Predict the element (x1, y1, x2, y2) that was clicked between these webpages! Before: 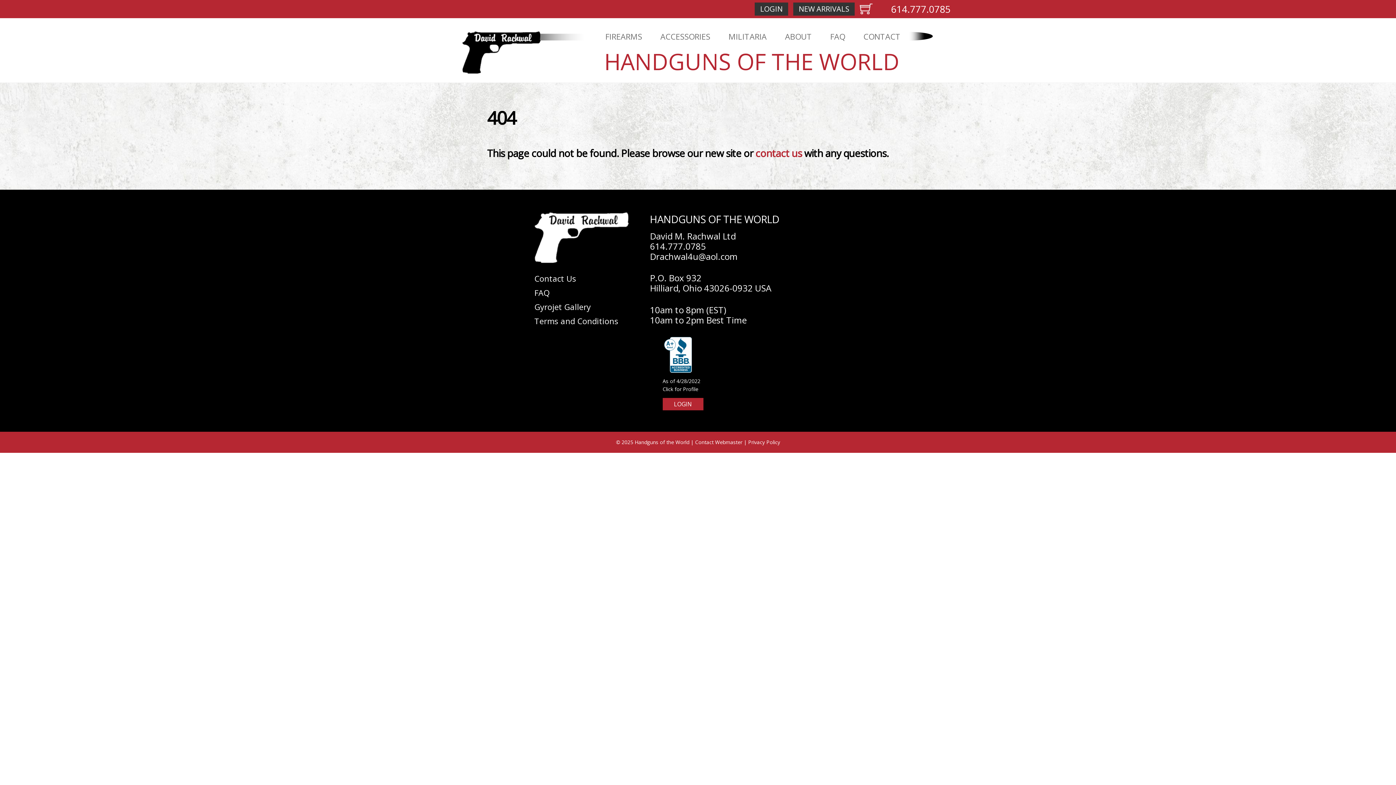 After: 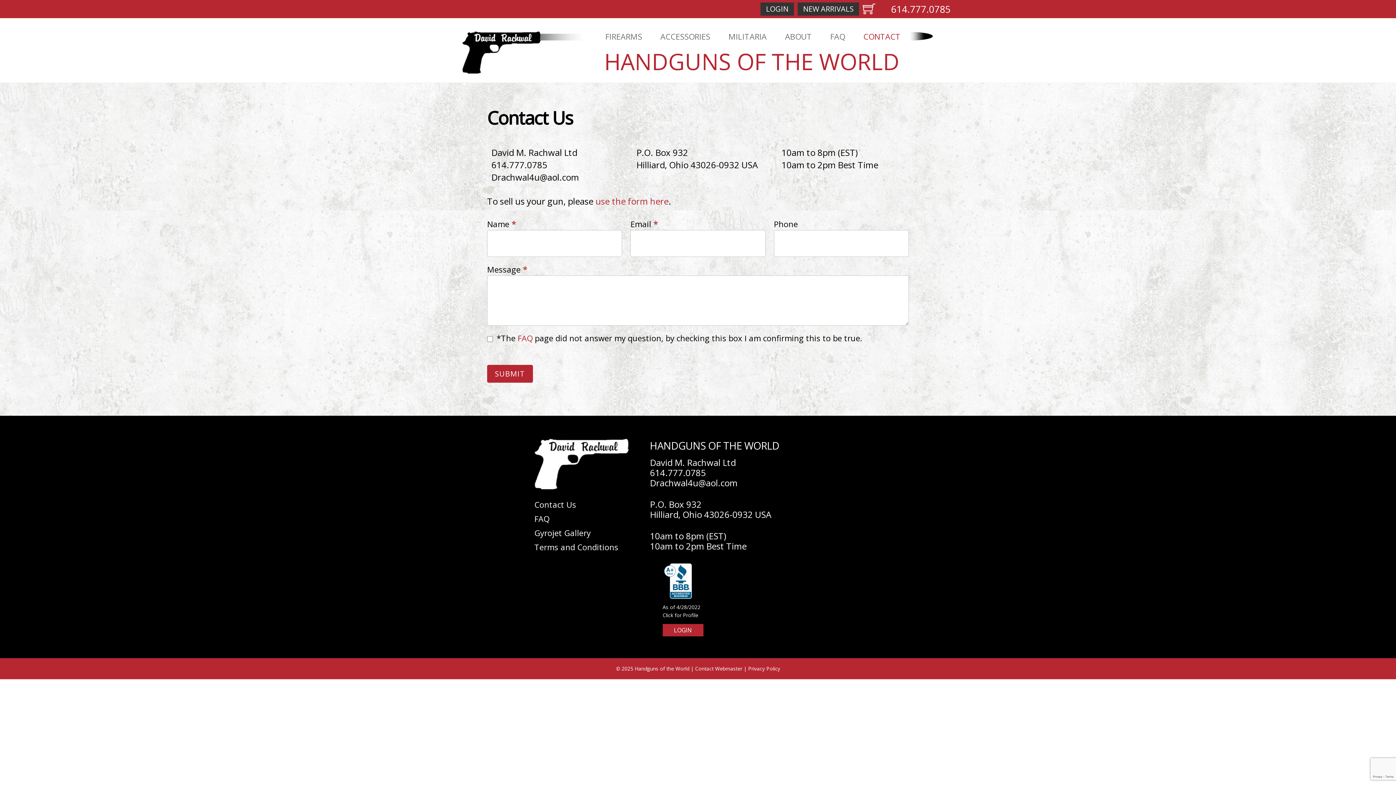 Action: label: Contact Webmaster bbox: (695, 438, 742, 445)